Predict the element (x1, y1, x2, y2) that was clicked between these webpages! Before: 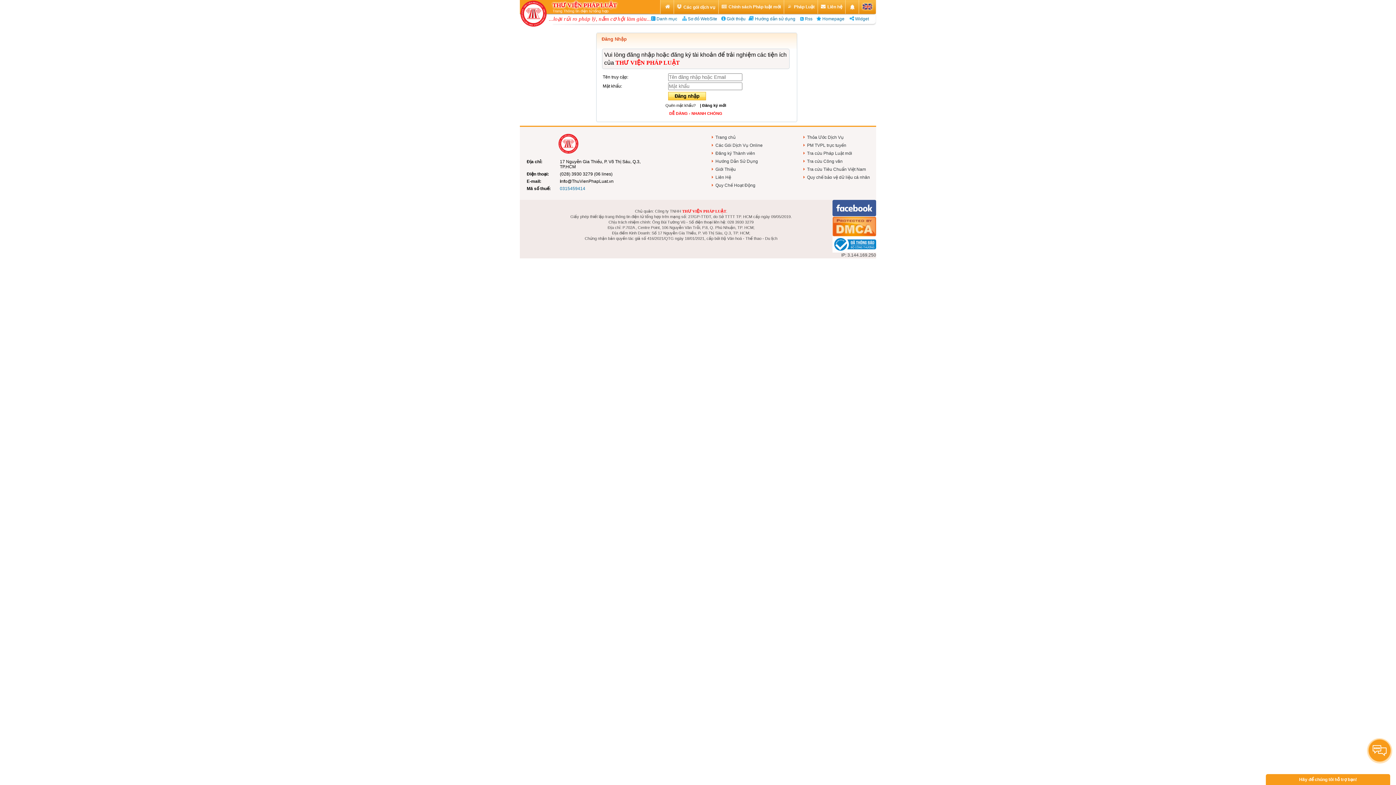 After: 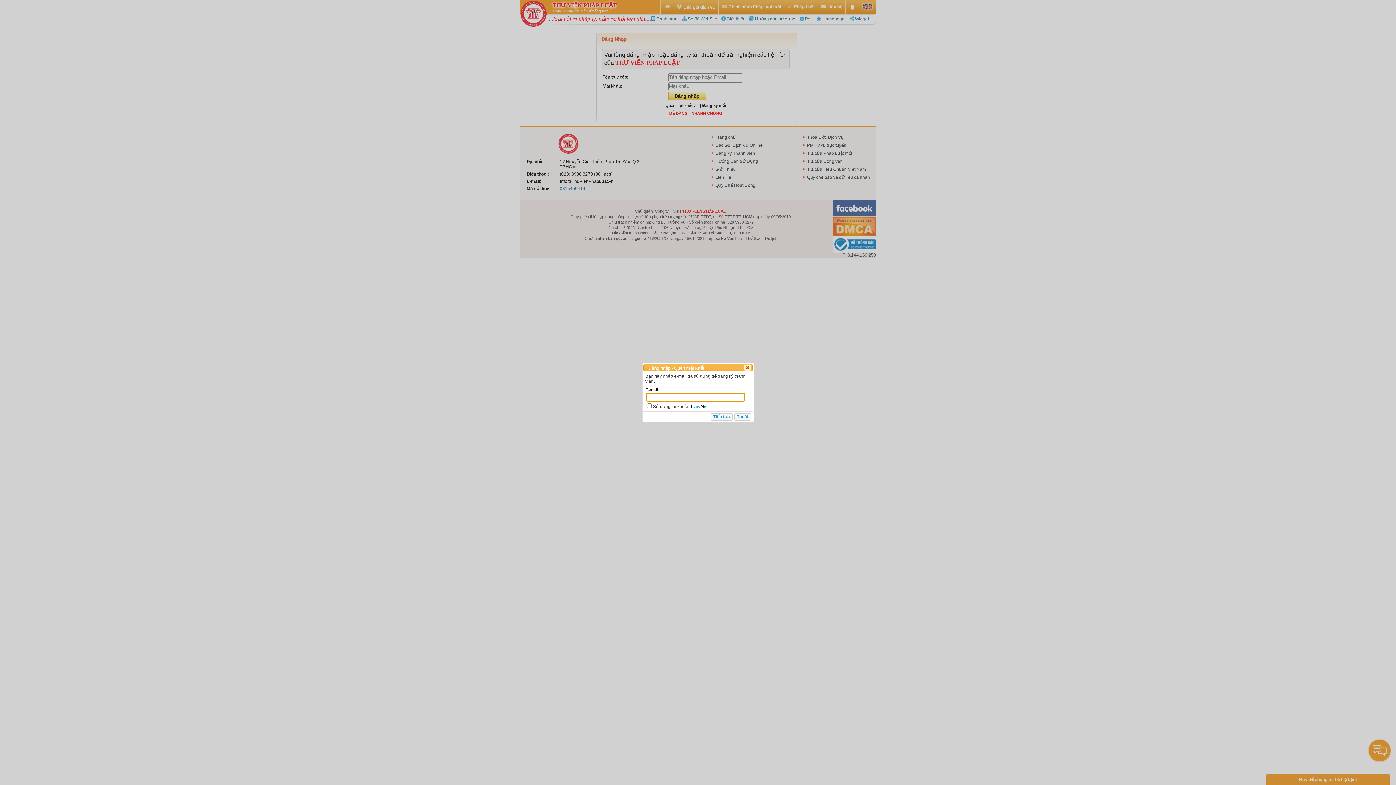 Action: bbox: (665, 103, 695, 107) label: Quên mật khẩu?